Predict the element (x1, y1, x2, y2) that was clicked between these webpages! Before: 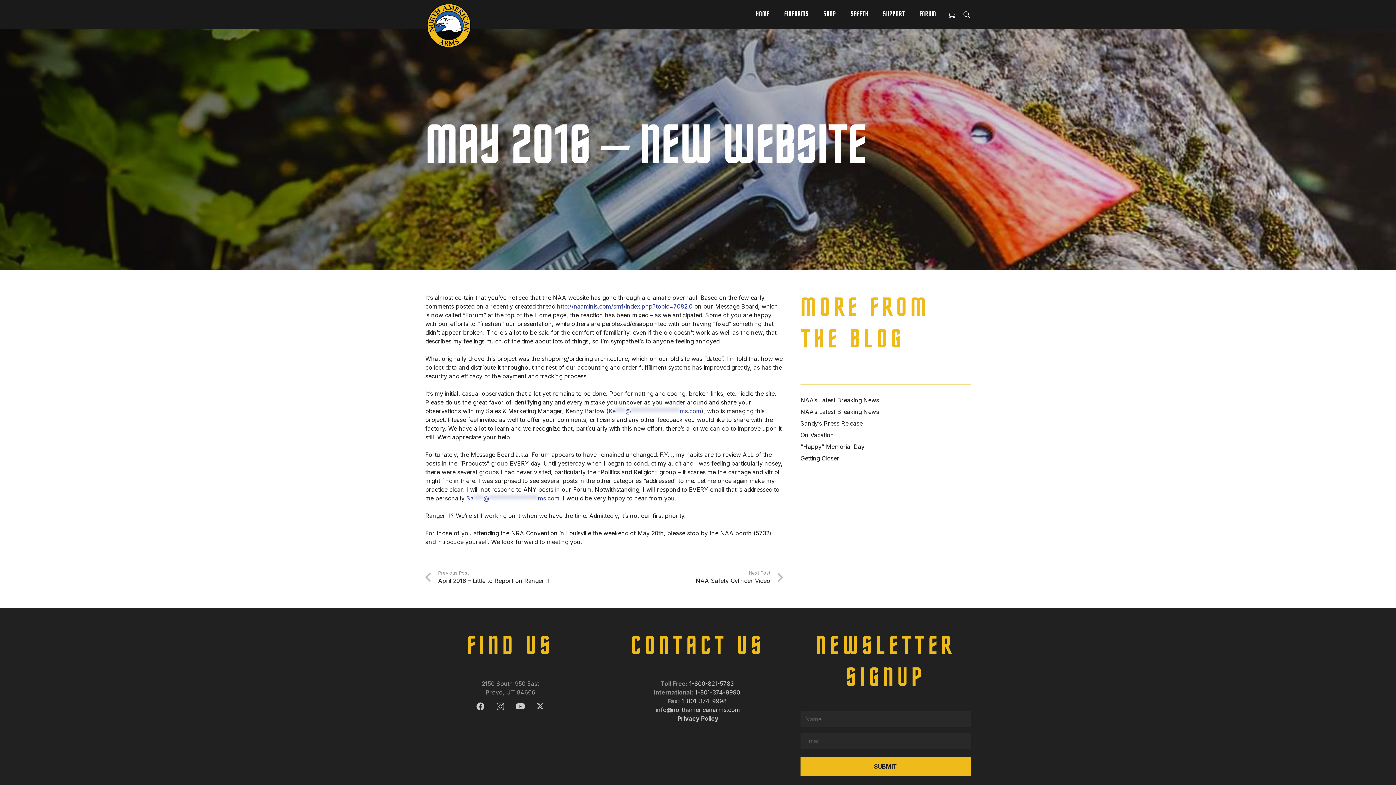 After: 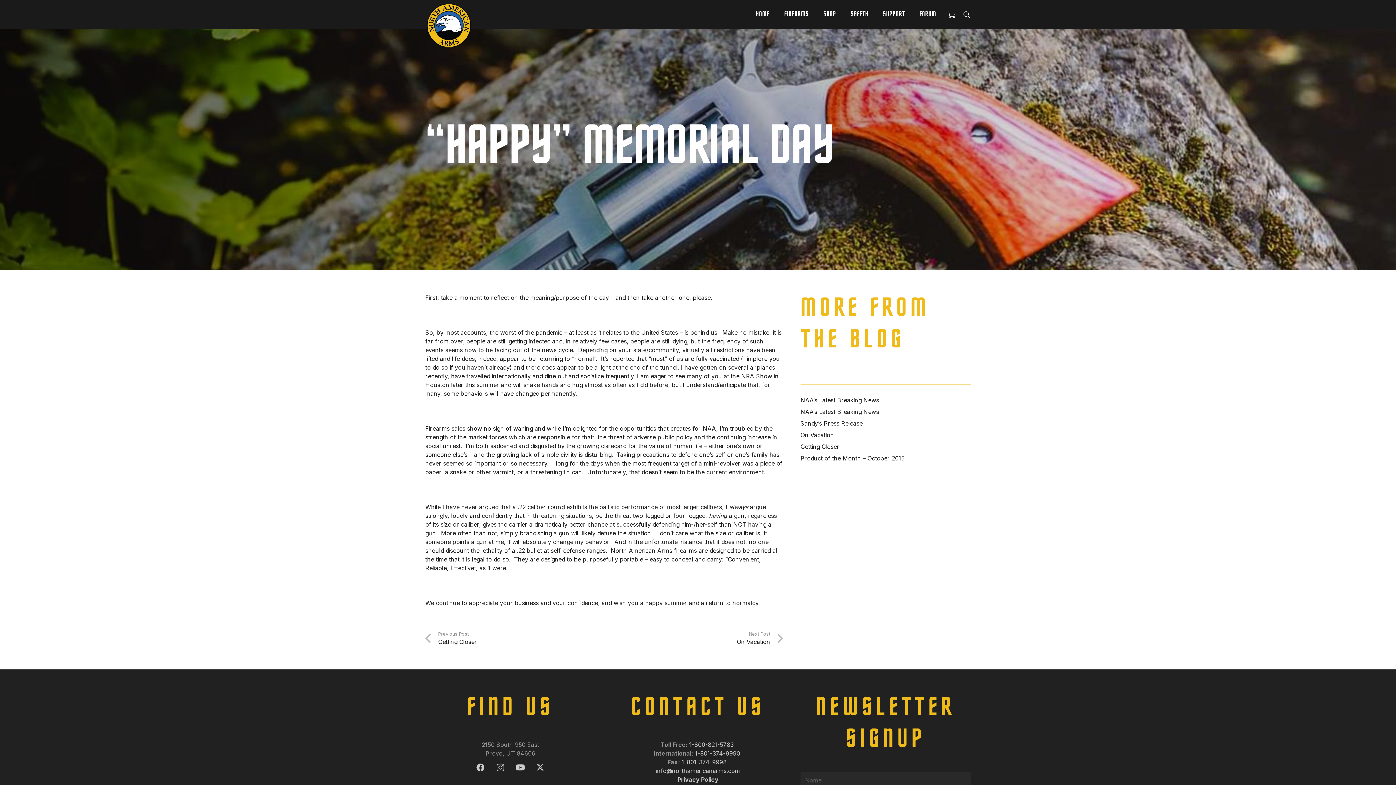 Action: bbox: (800, 442, 970, 451) label: “Happy” Memorial Day